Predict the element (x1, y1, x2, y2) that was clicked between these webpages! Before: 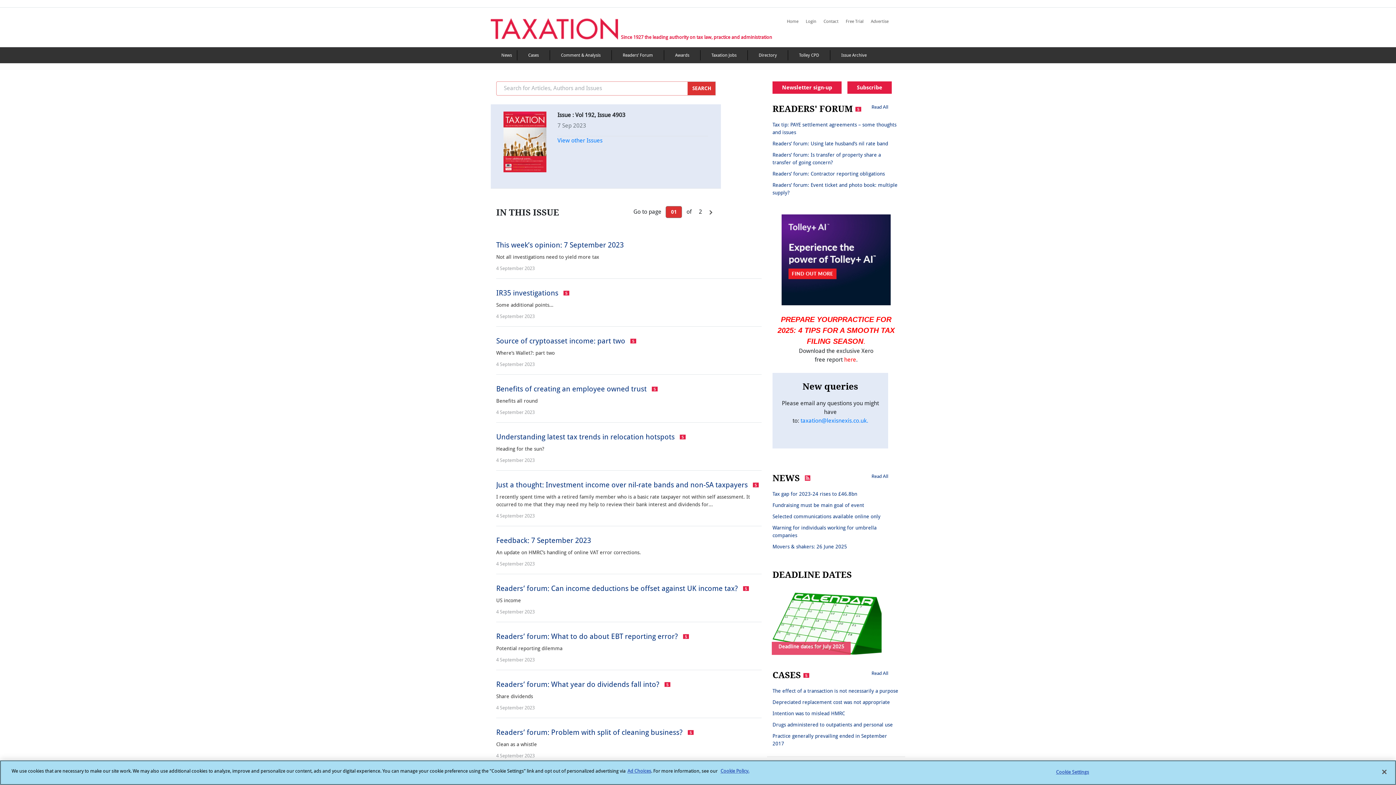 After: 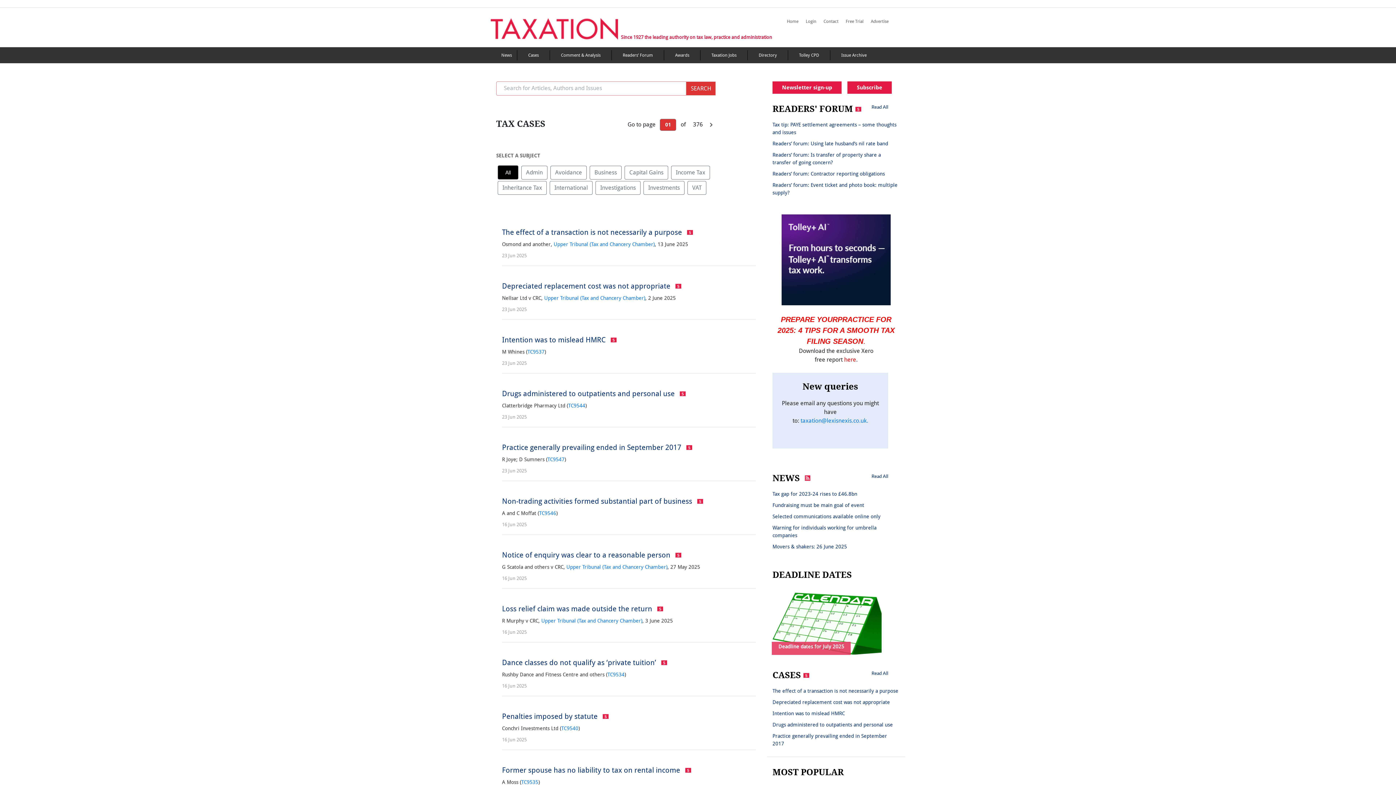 Action: bbox: (871, 687, 888, 693) label: Read All